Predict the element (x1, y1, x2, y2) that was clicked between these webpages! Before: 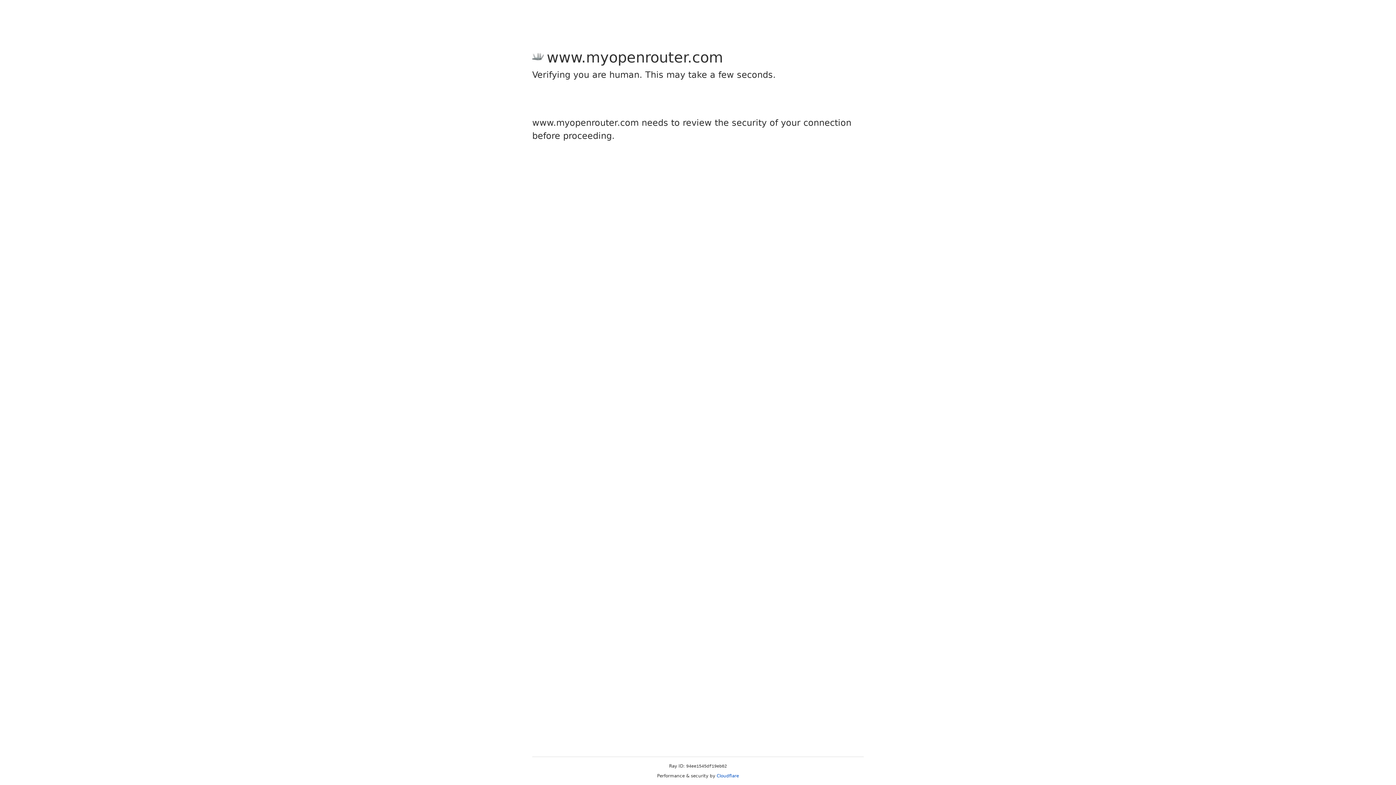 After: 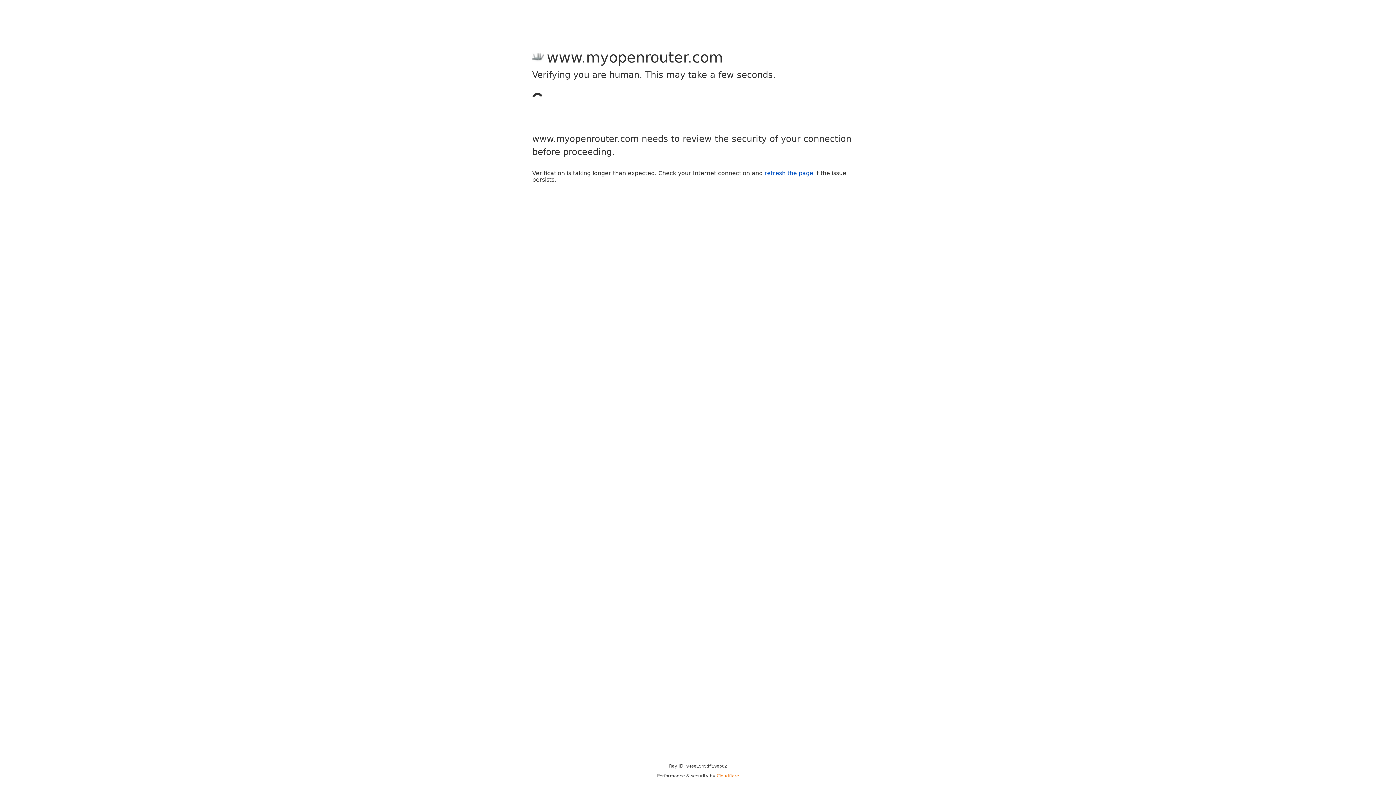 Action: label: Cloudflare bbox: (716, 773, 739, 778)